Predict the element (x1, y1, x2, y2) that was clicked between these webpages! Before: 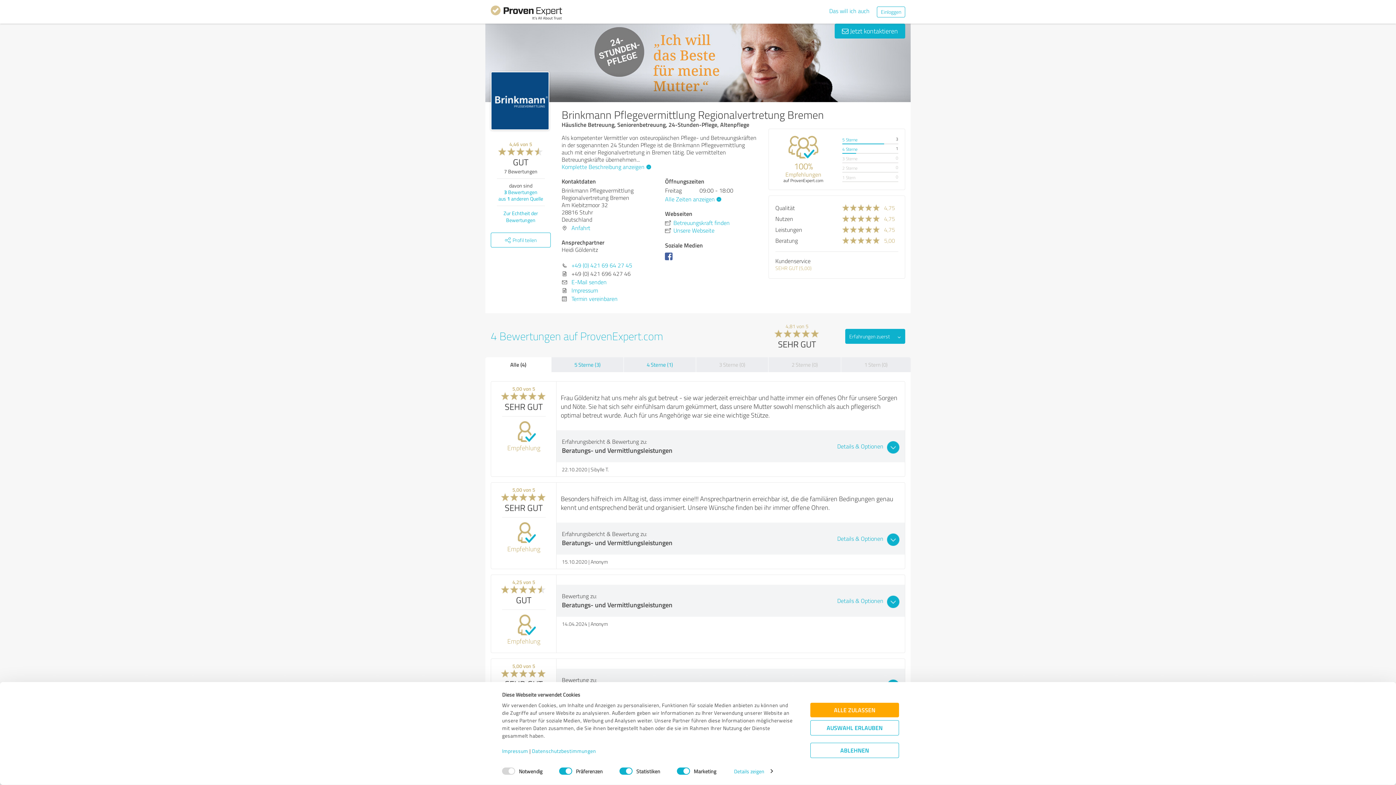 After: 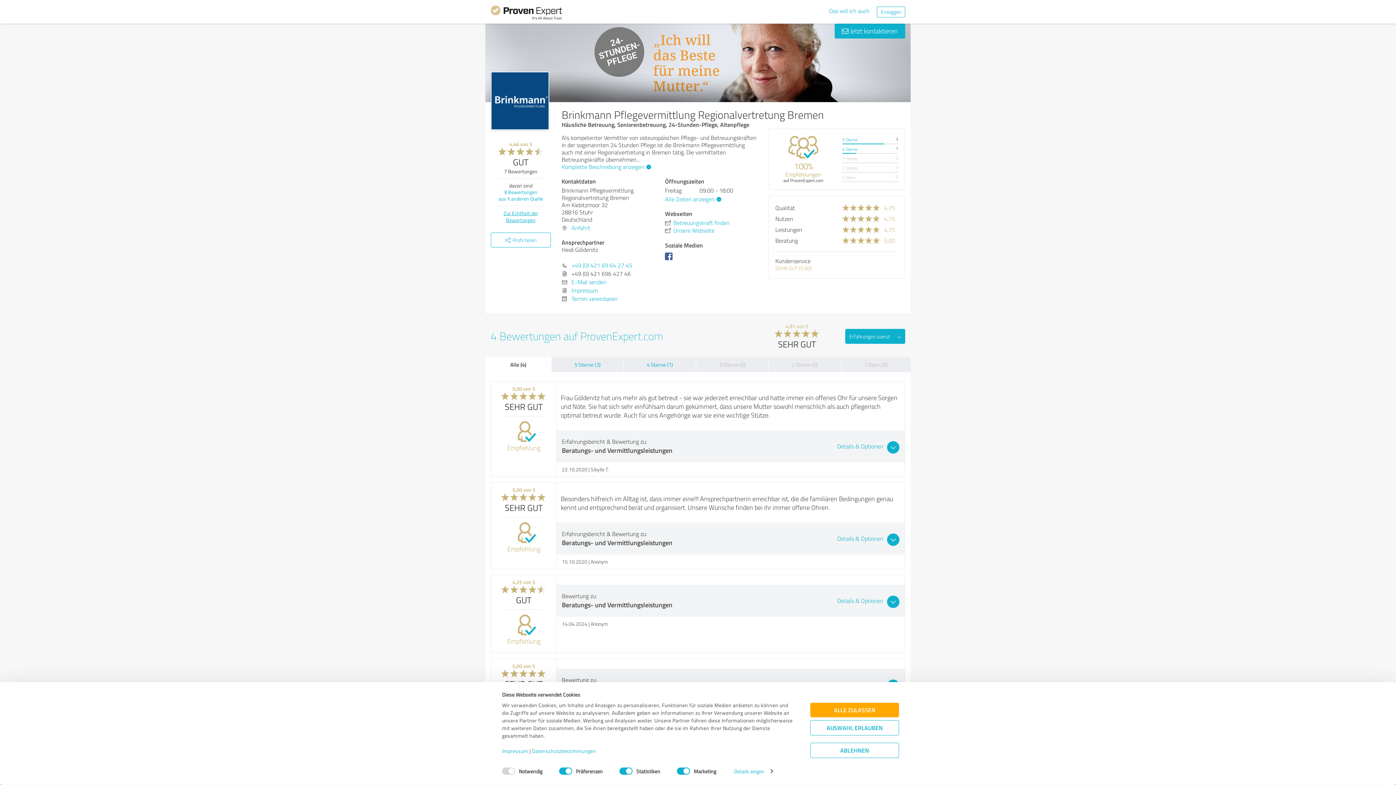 Action: bbox: (503, 209, 538, 223) label: Zur Echtheit der Bewertungen